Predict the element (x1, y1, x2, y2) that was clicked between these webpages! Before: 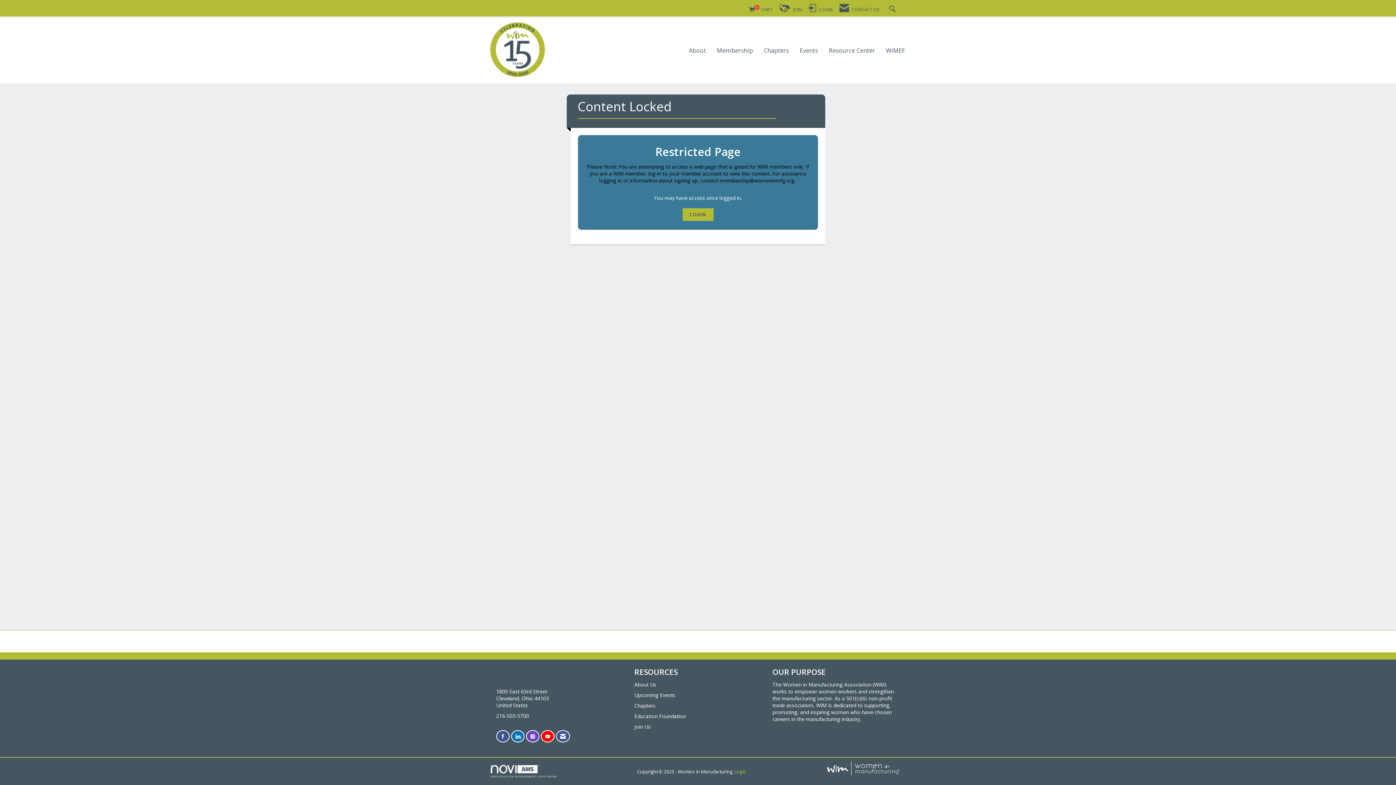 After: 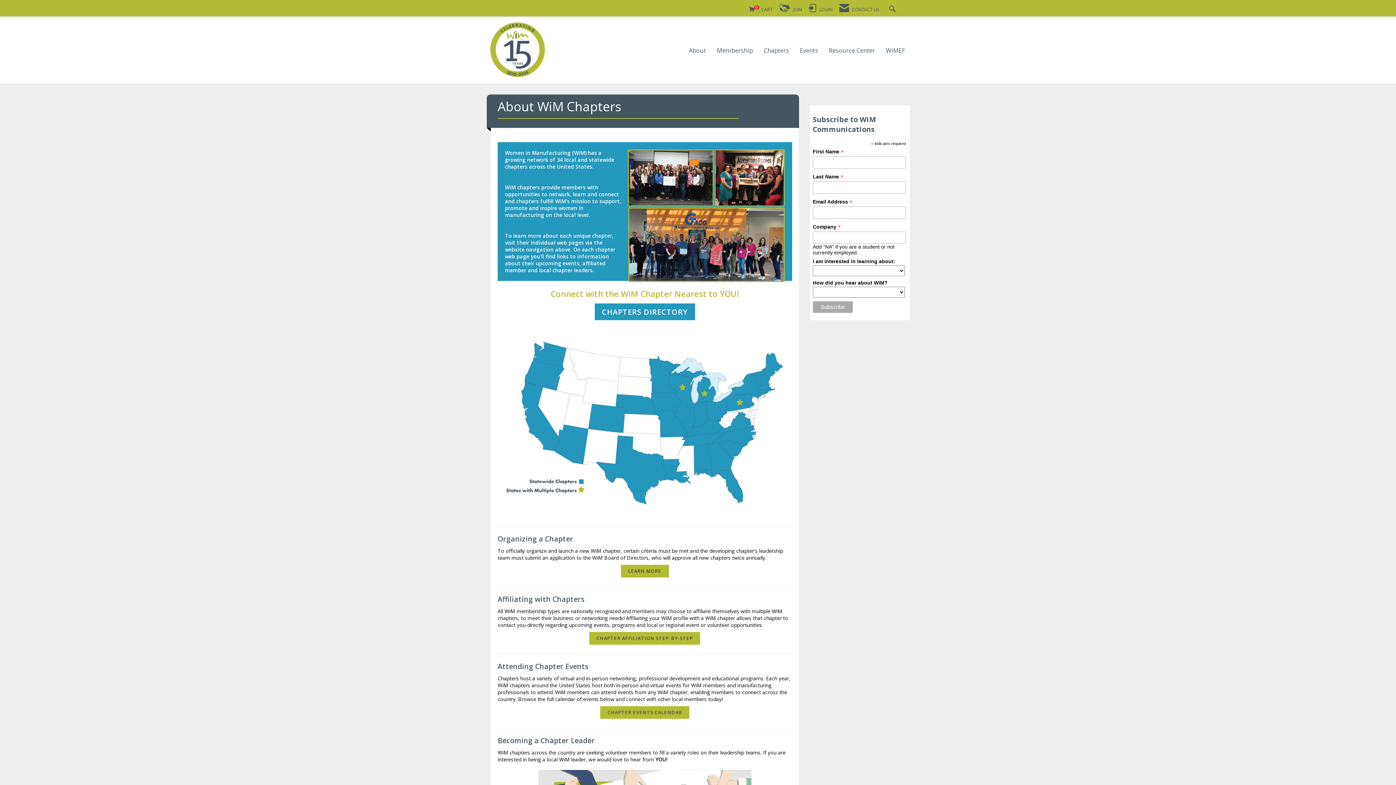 Action: bbox: (634, 702, 761, 709) label: Chapters